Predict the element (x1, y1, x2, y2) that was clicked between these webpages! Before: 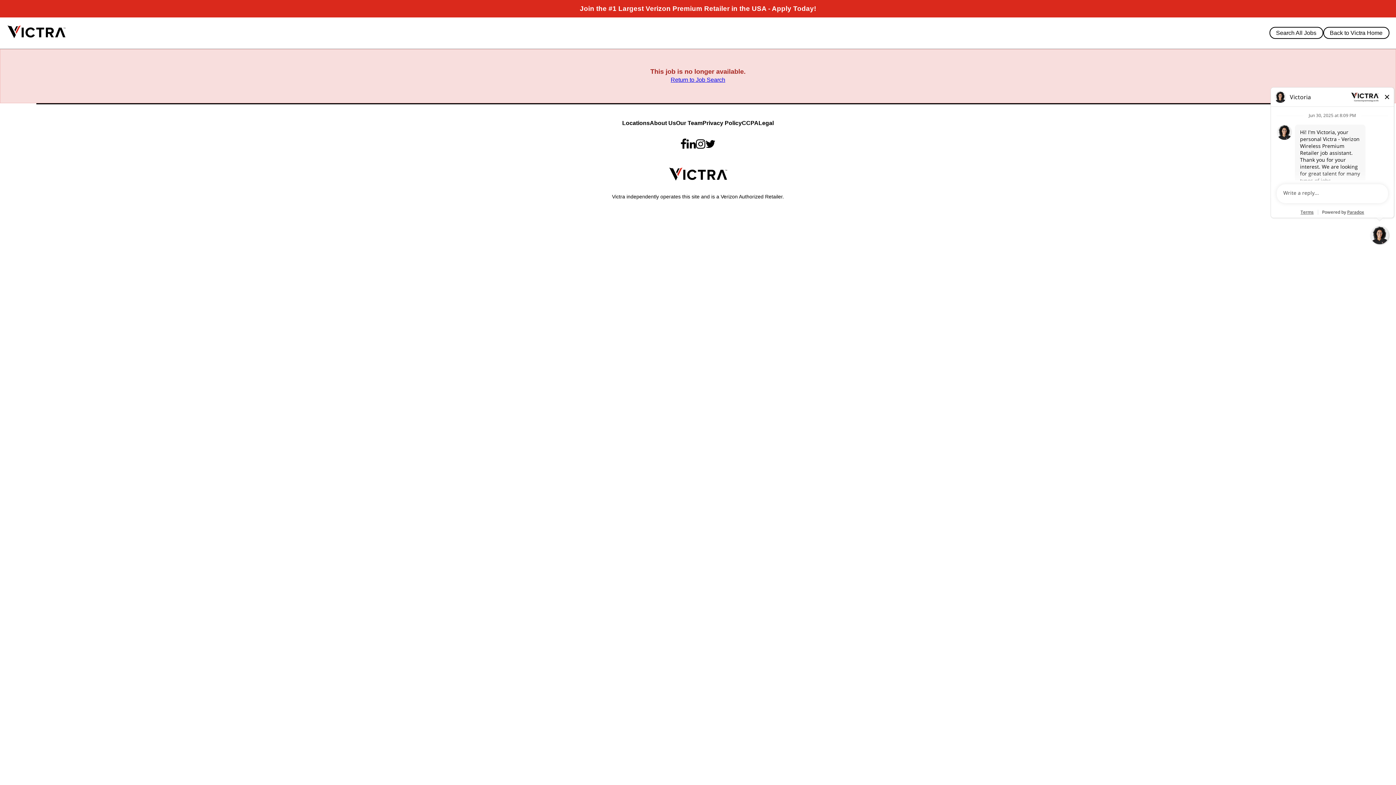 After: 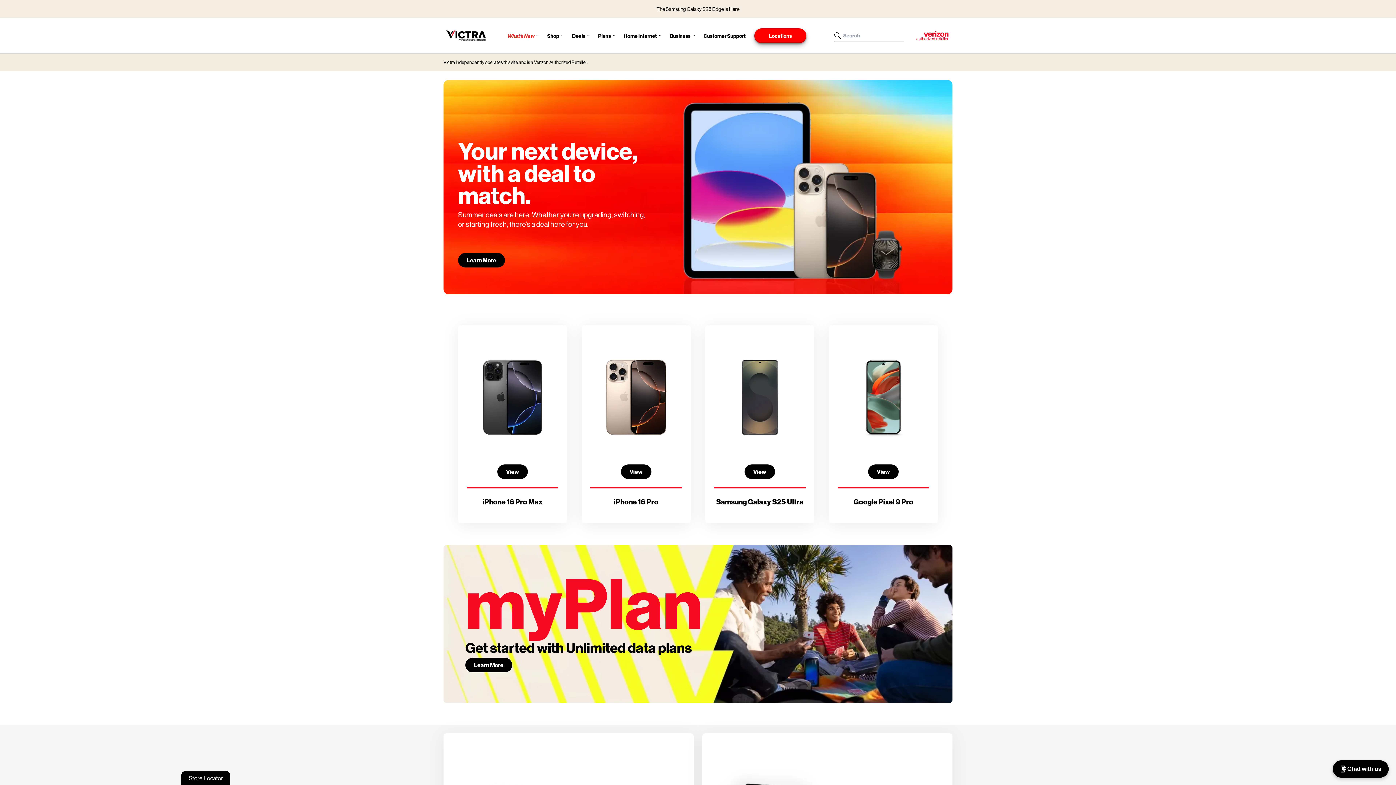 Action: bbox: (668, 165, 727, 185)